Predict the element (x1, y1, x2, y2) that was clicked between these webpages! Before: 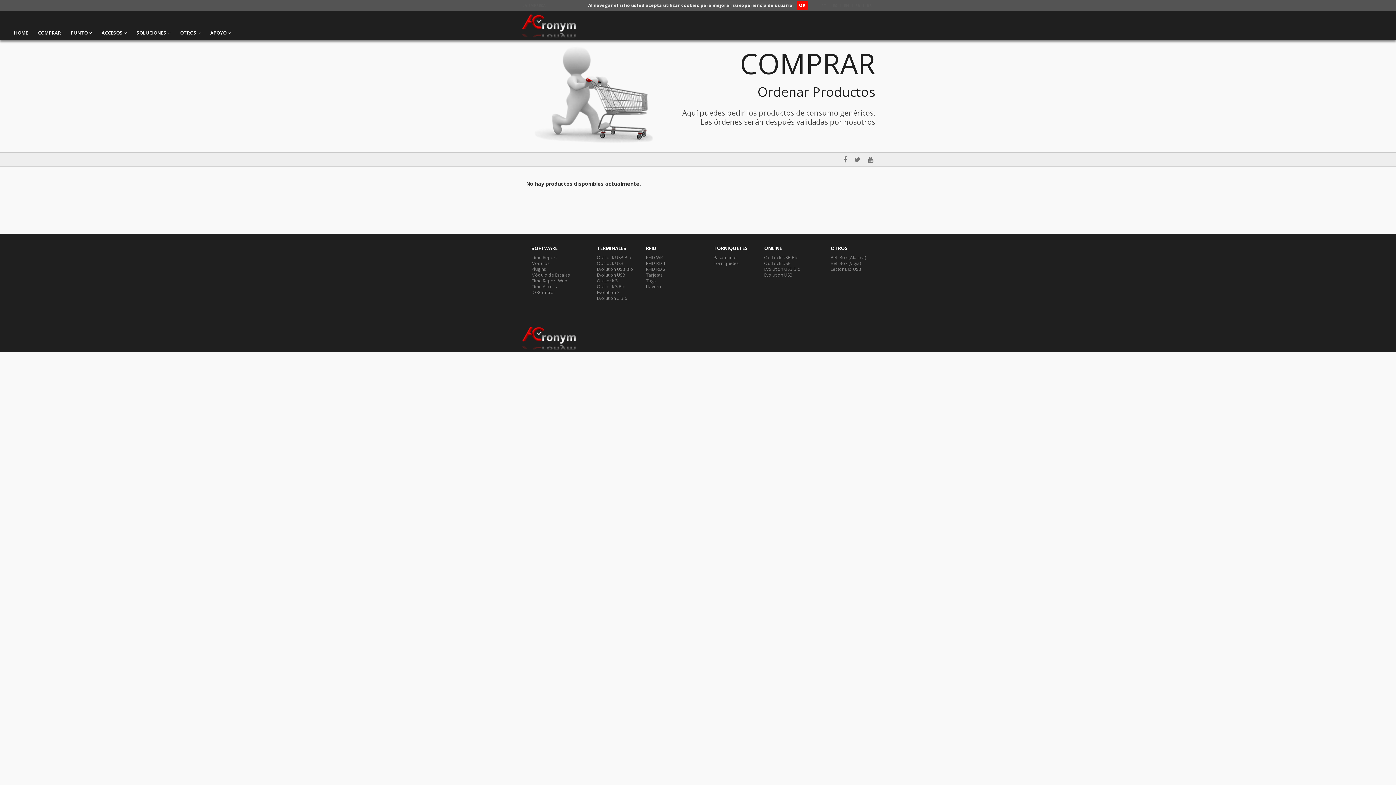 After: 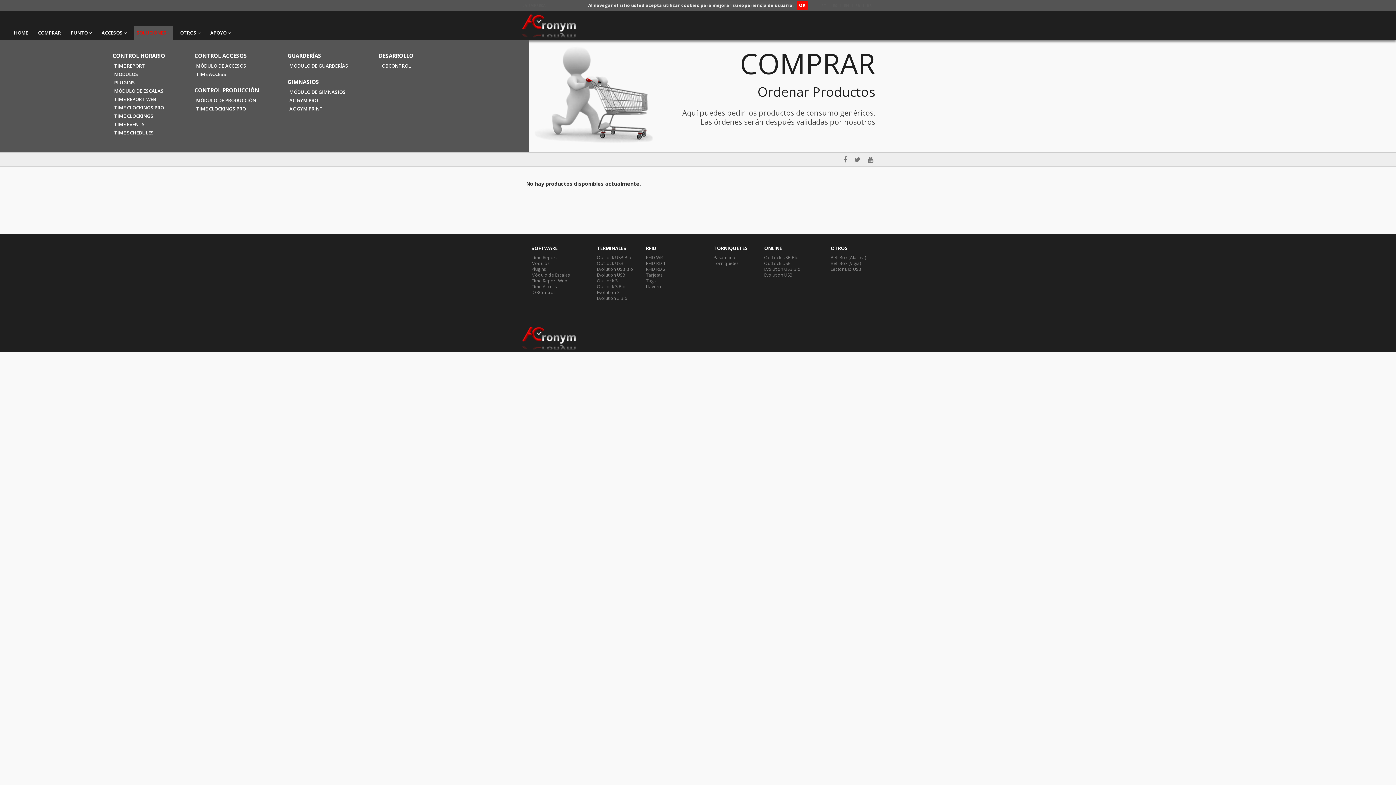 Action: label: SOLUCIONES  bbox: (134, 25, 172, 40)